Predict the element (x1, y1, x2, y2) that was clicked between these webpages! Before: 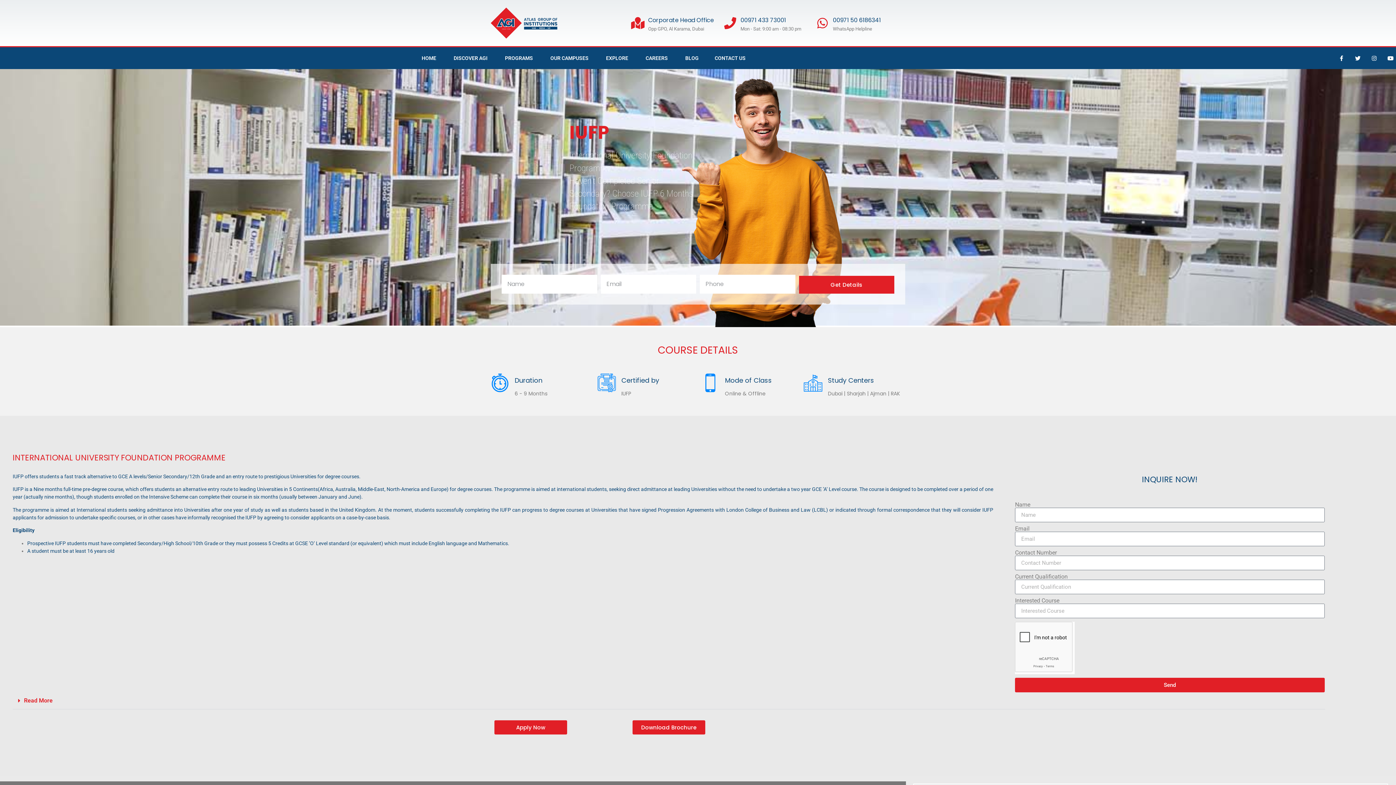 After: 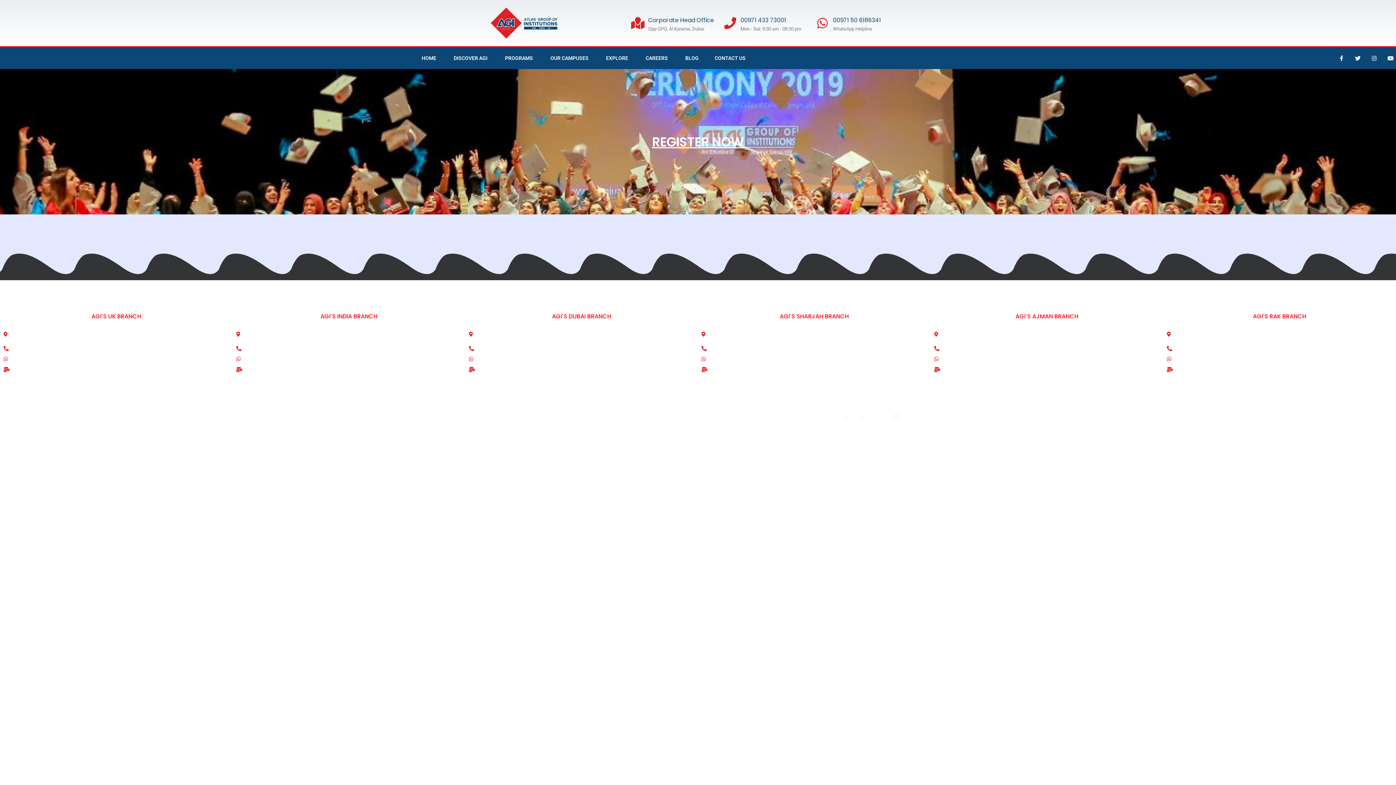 Action: label: Apply Now bbox: (494, 720, 567, 734)